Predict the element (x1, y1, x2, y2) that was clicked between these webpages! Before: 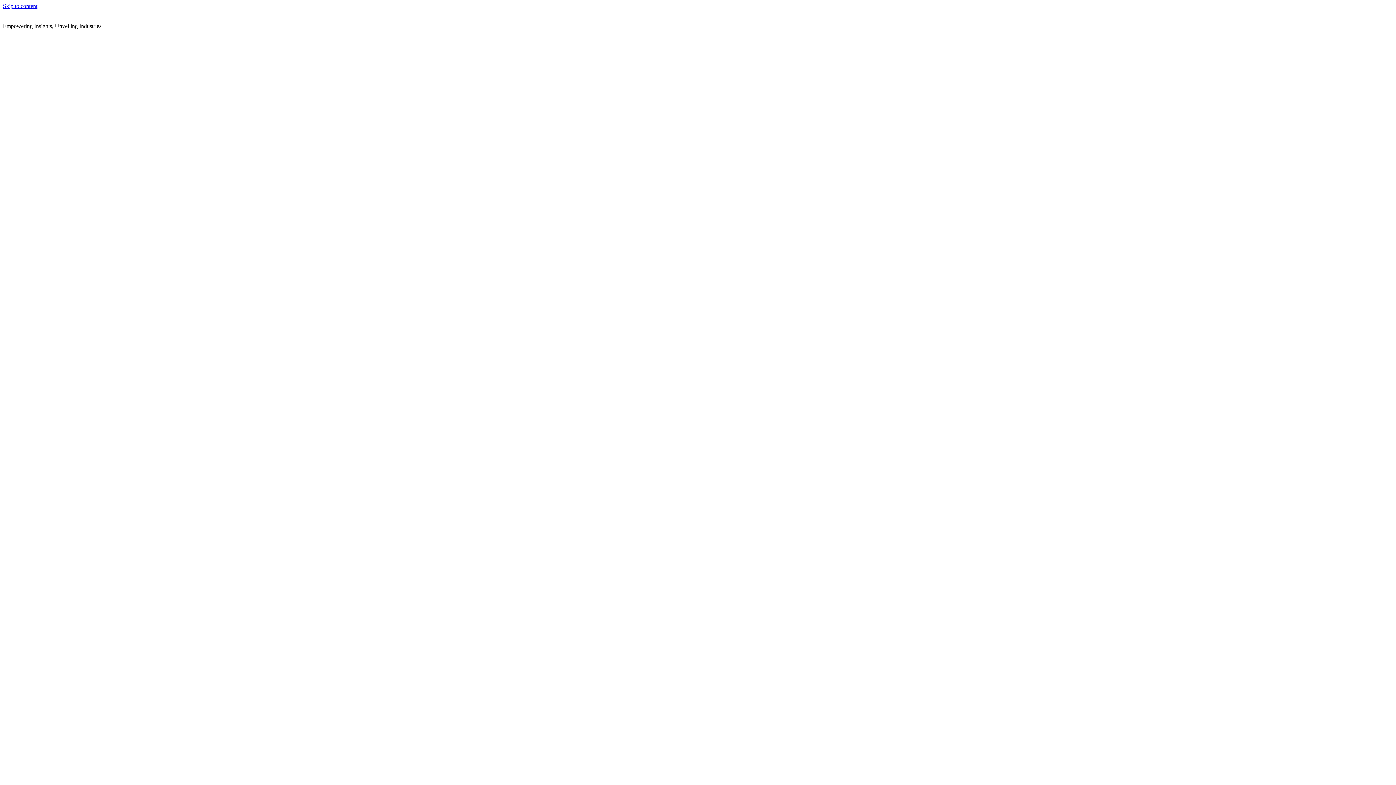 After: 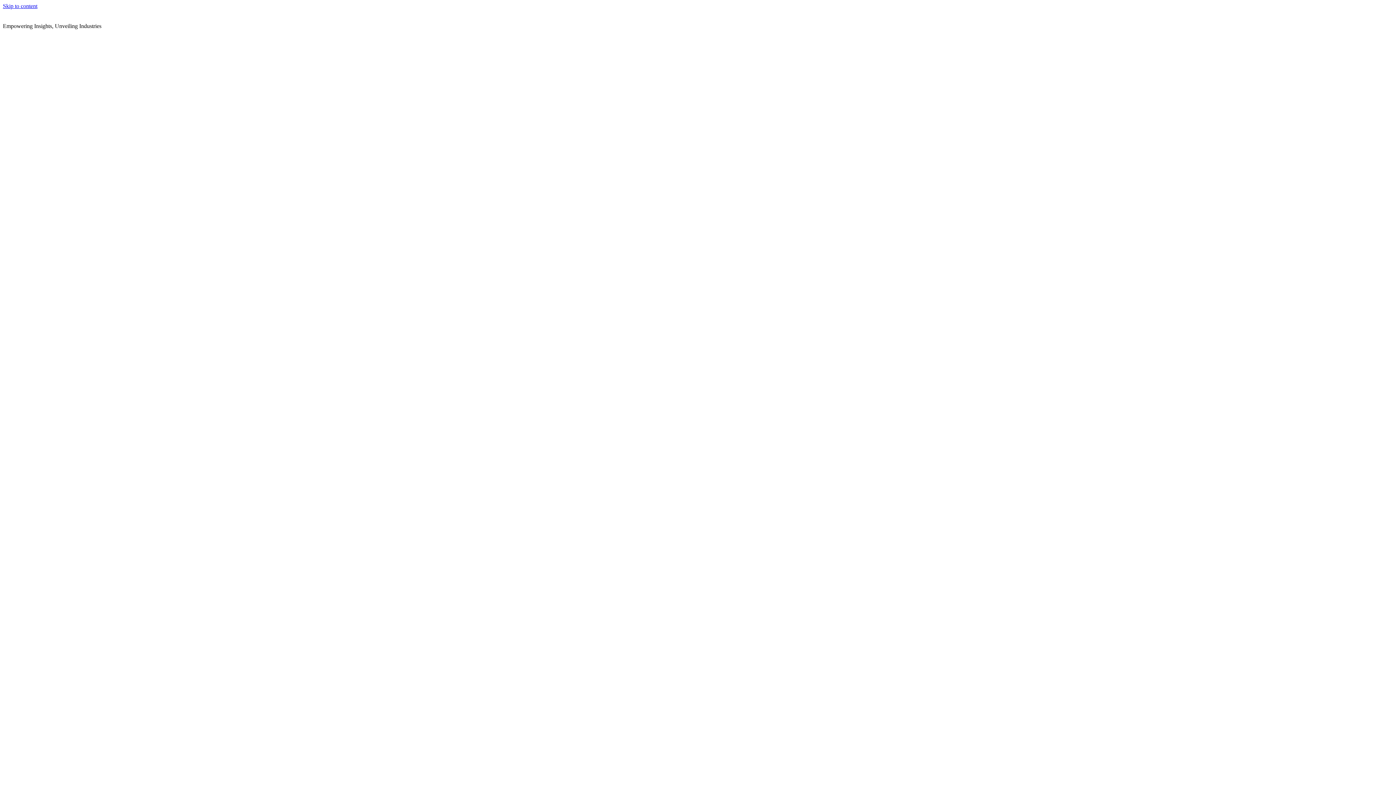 Action: label: Skip to content bbox: (2, 2, 37, 9)